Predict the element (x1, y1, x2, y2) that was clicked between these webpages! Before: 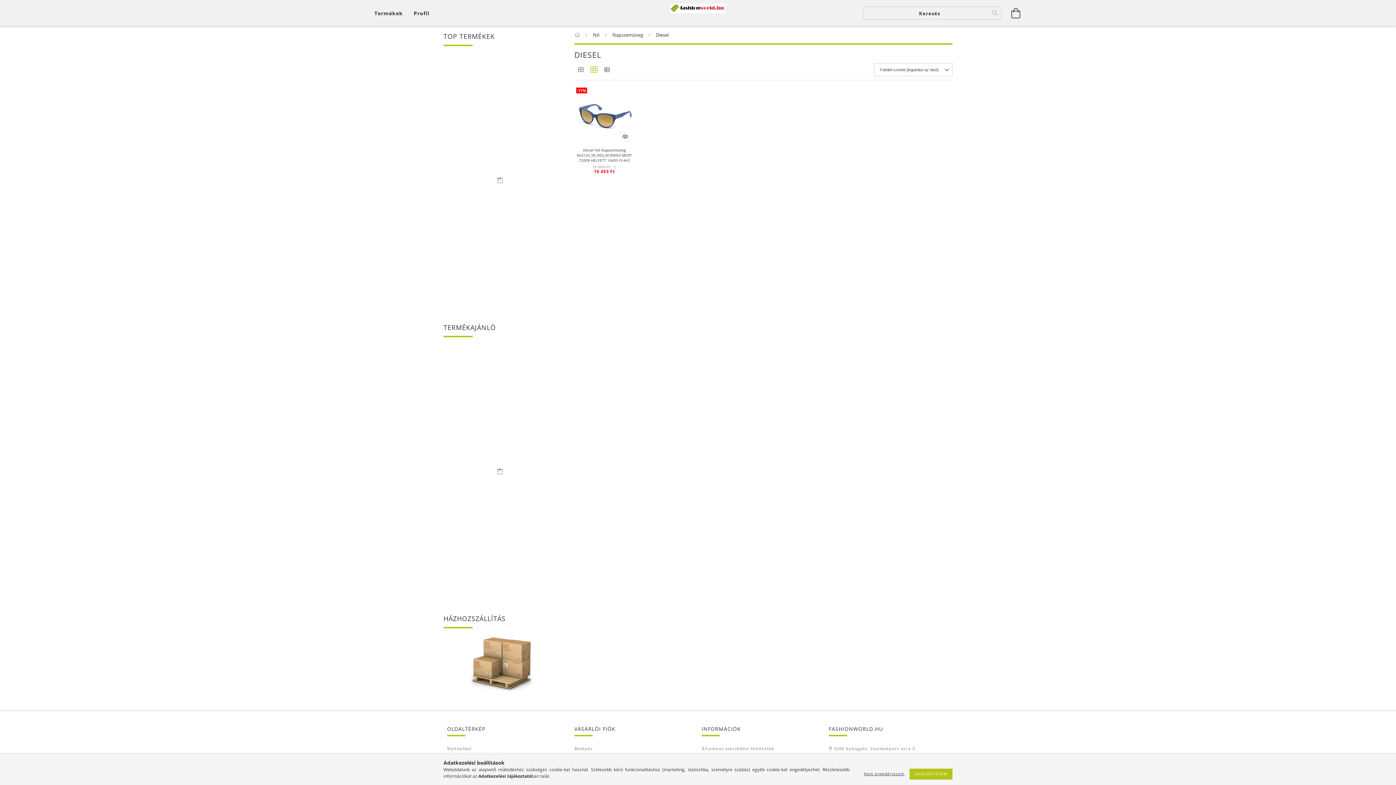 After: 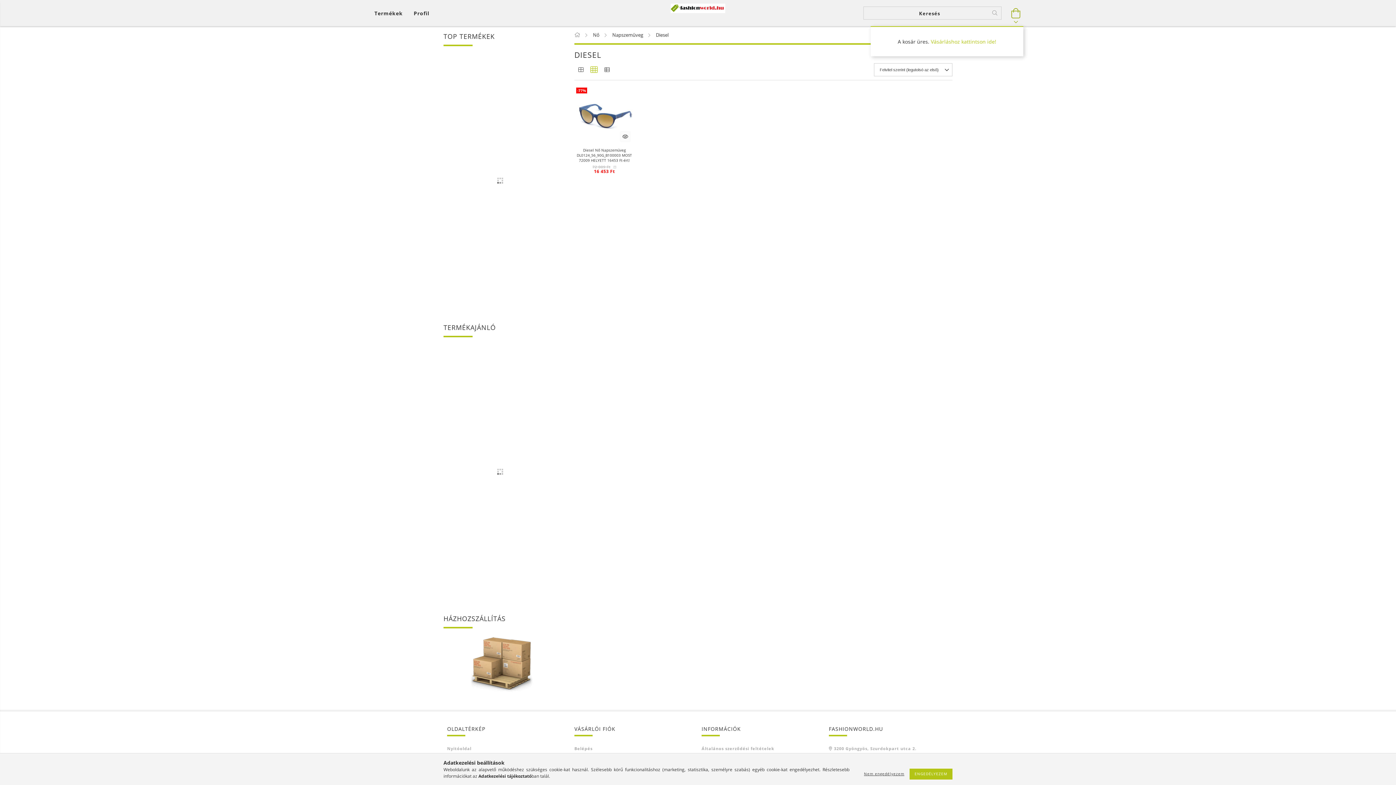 Action: bbox: (1009, 2, 1023, 24) label: Kosár megtekintése